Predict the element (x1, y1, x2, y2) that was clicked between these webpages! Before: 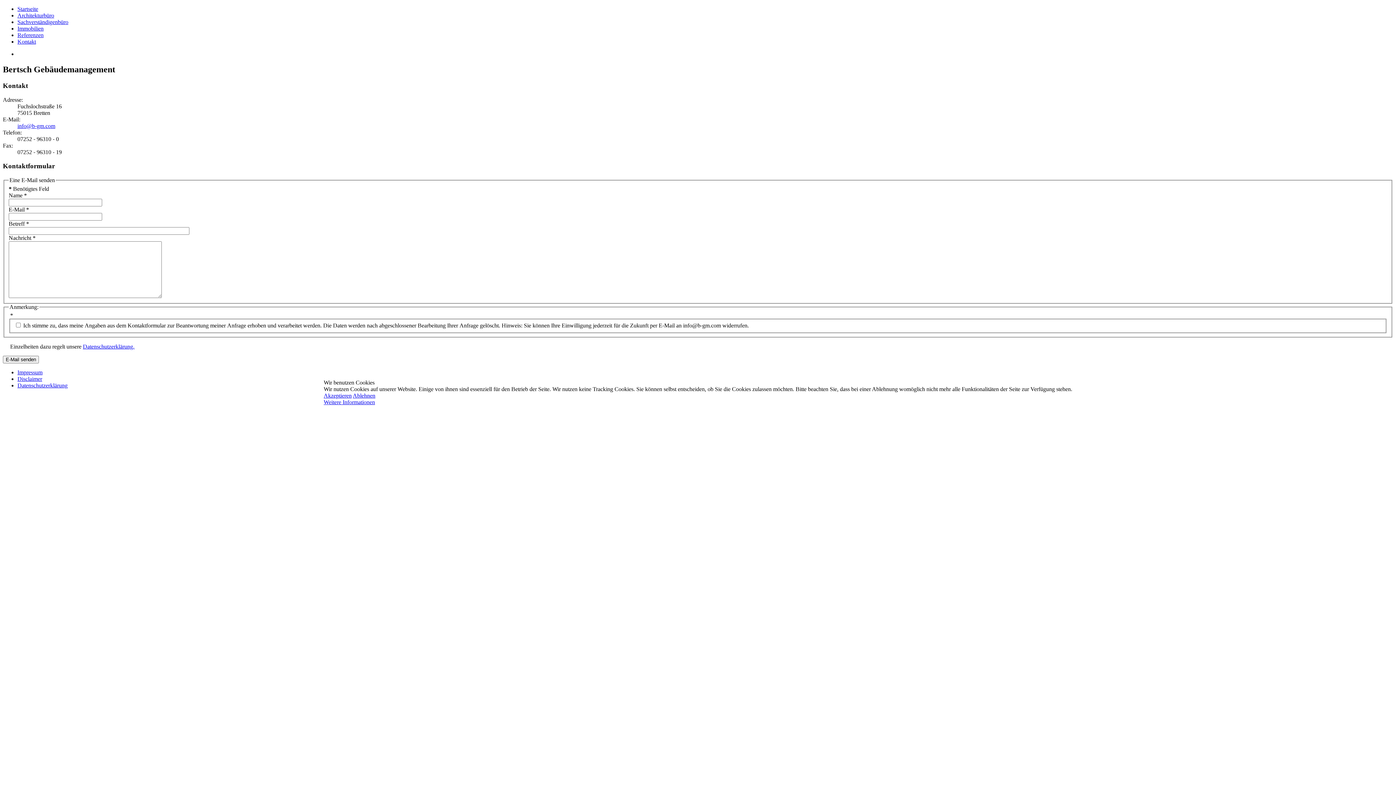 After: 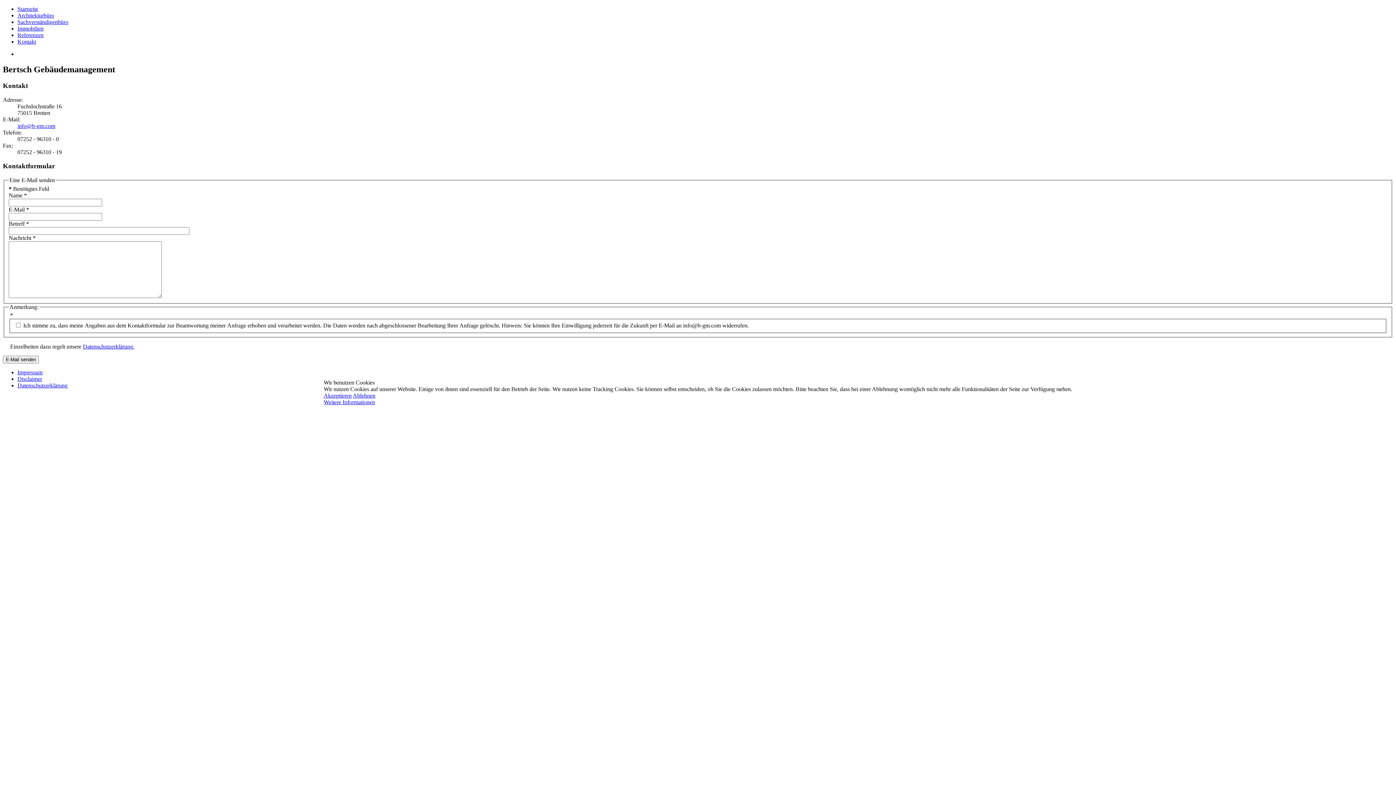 Action: bbox: (352, 392, 375, 398) label: Ablehnen